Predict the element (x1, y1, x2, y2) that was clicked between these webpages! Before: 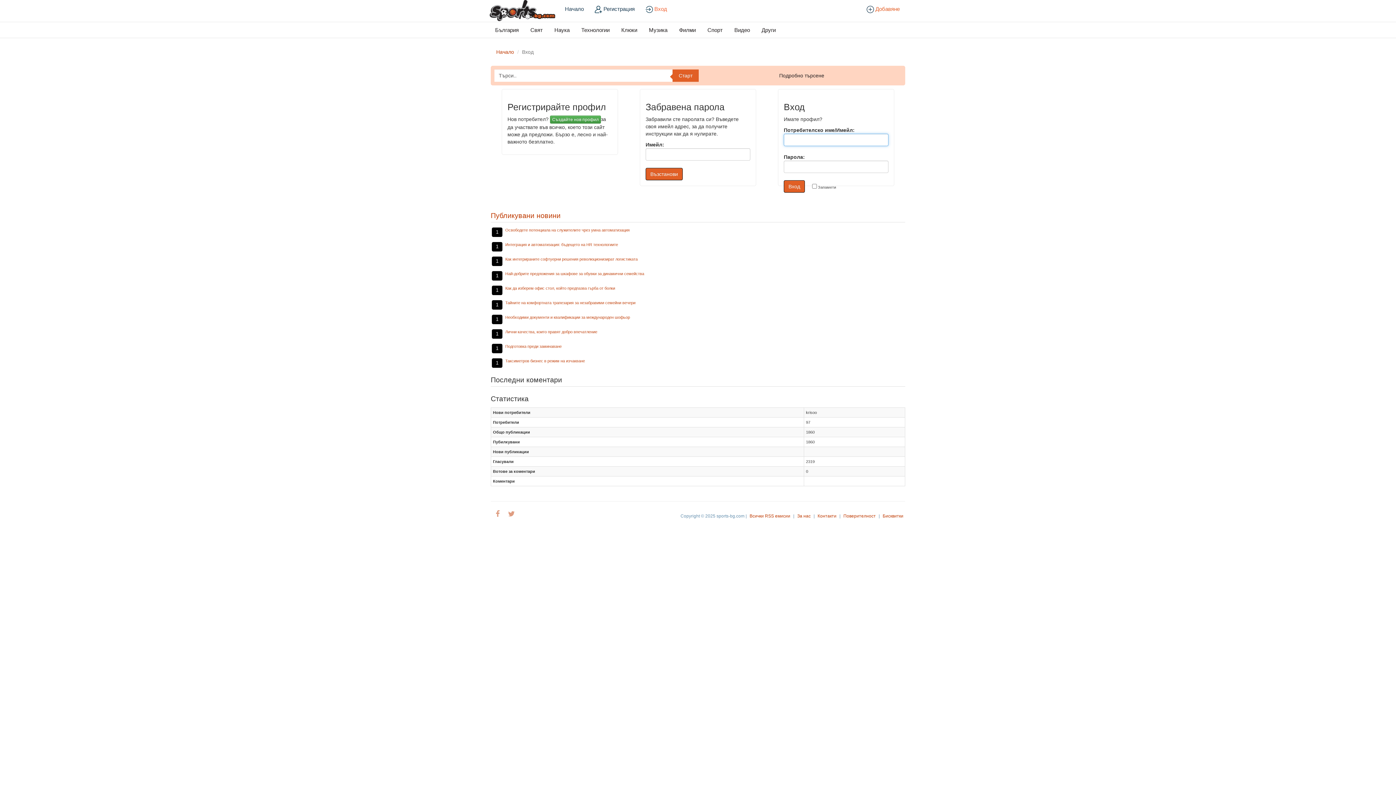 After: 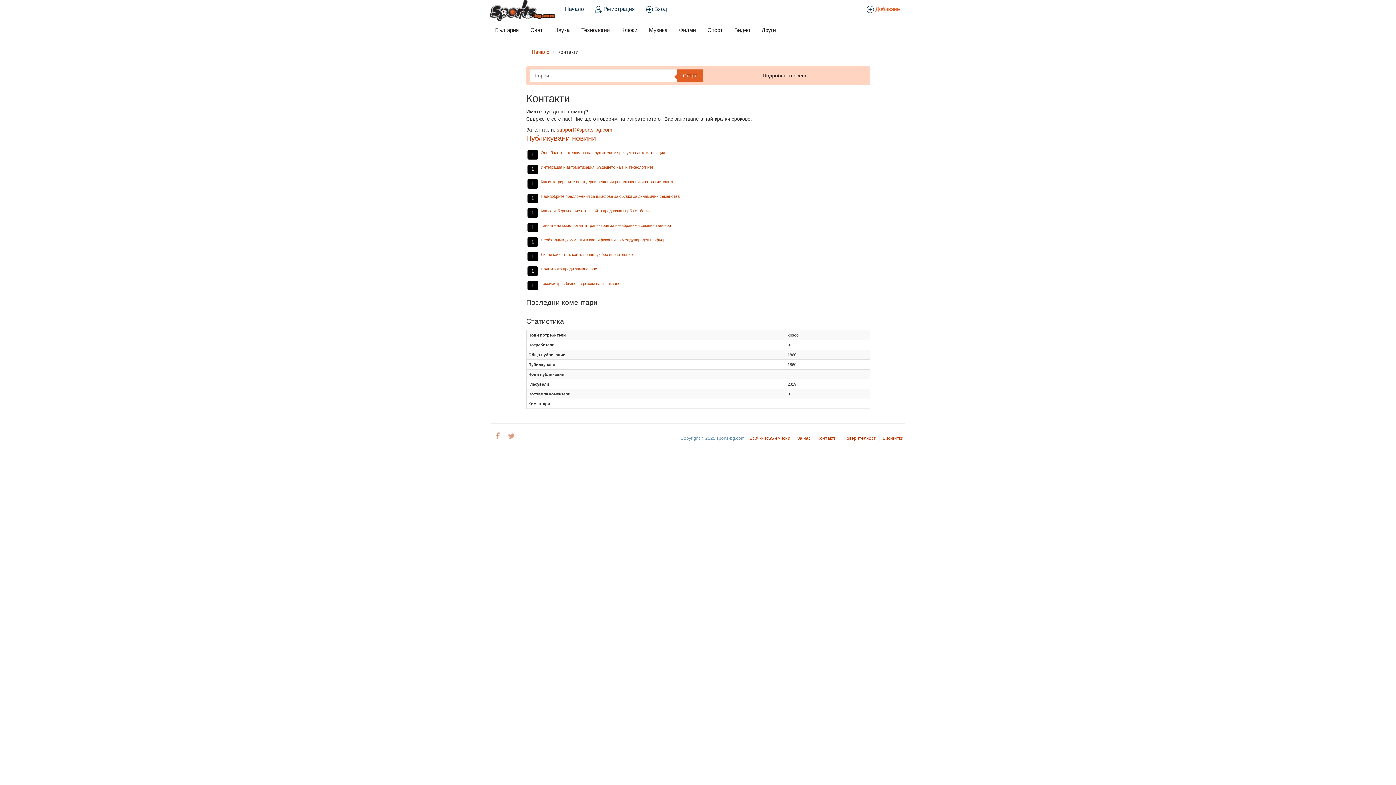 Action: label: Контакти bbox: (816, 512, 838, 520)